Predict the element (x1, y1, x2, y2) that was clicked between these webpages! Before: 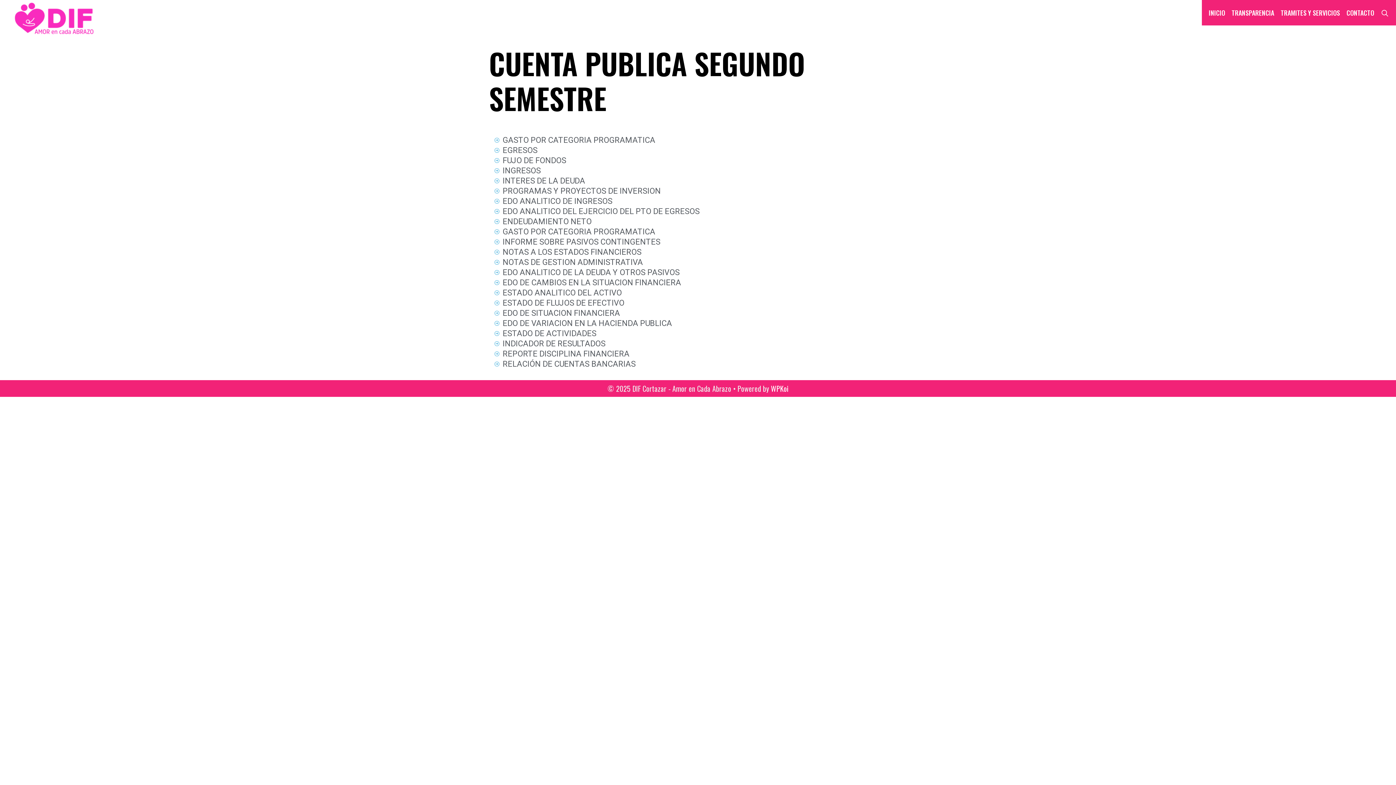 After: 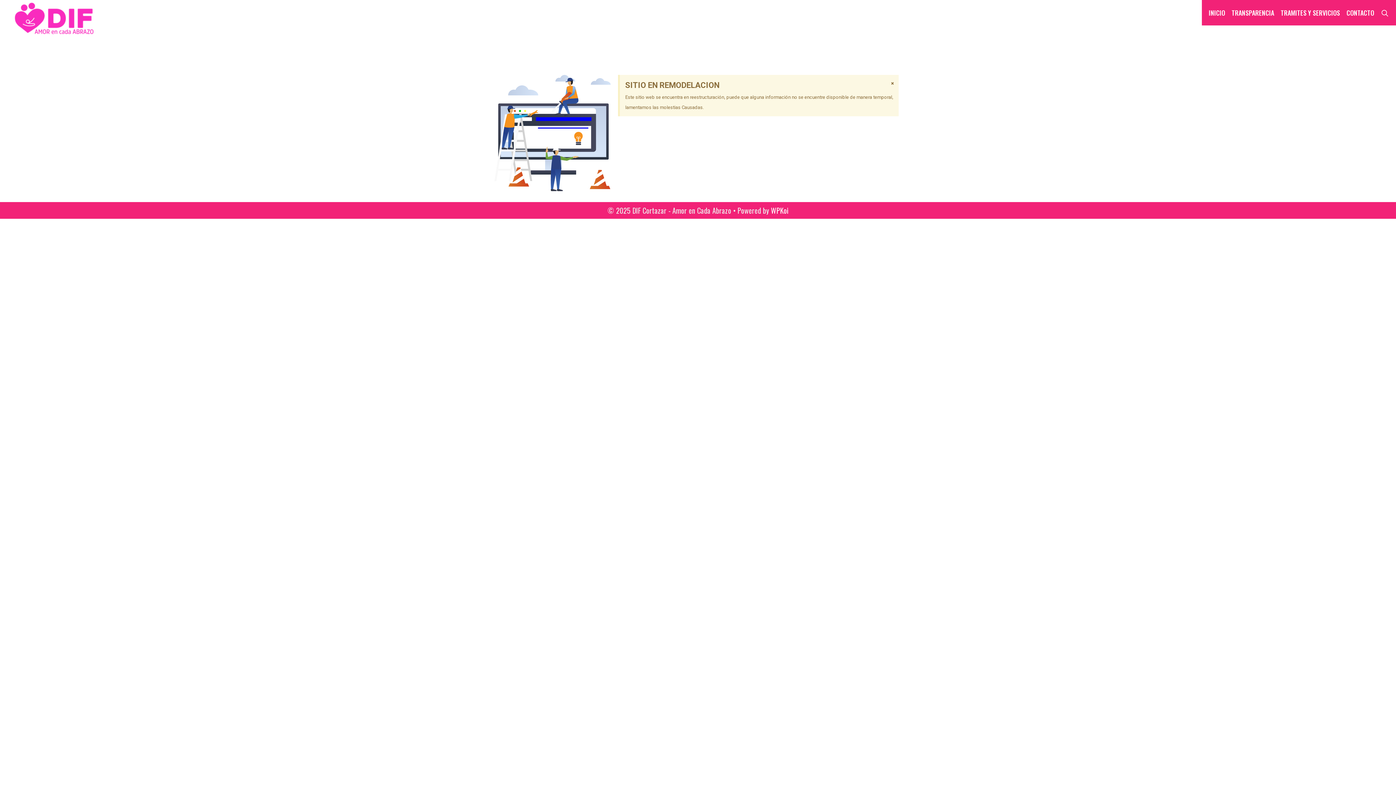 Action: label: INICIO bbox: (1205, 0, 1228, 25)